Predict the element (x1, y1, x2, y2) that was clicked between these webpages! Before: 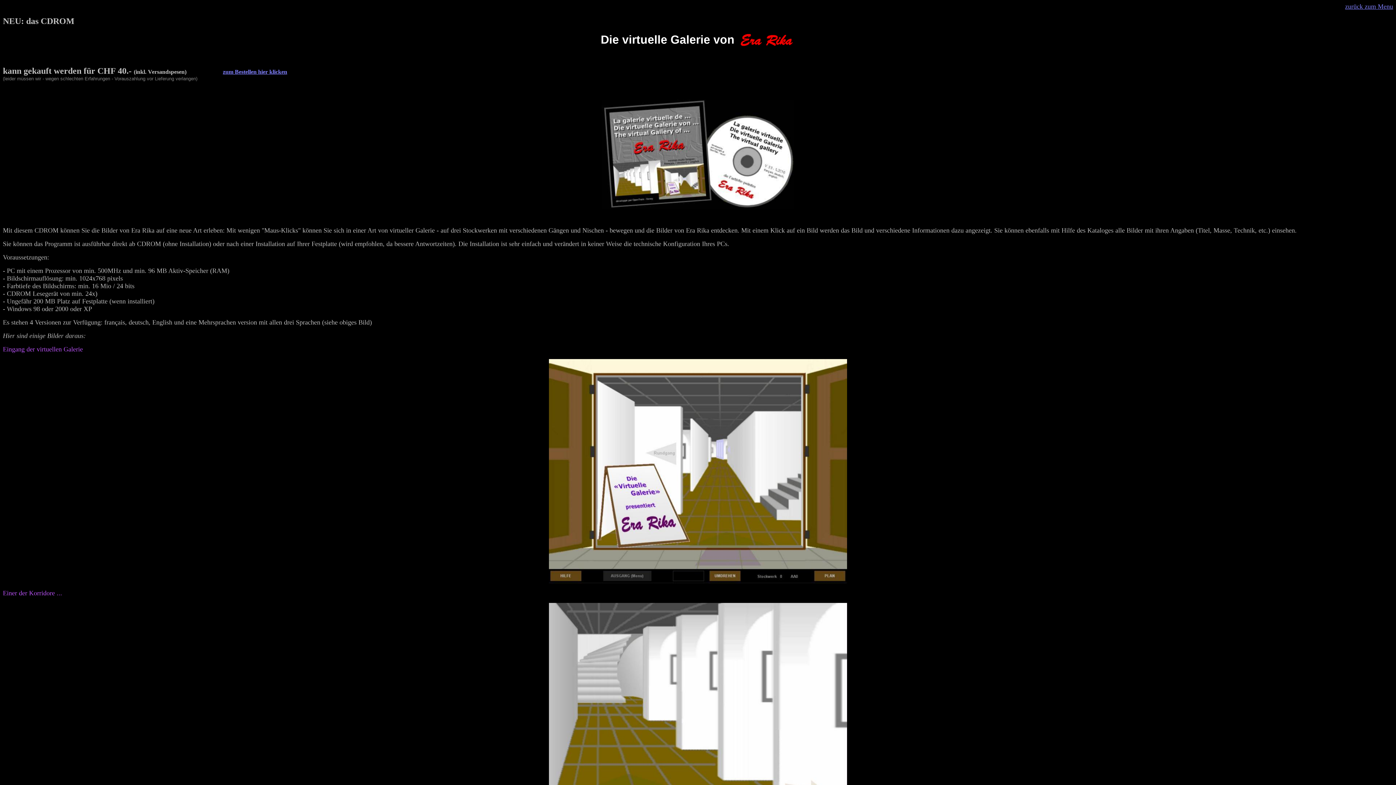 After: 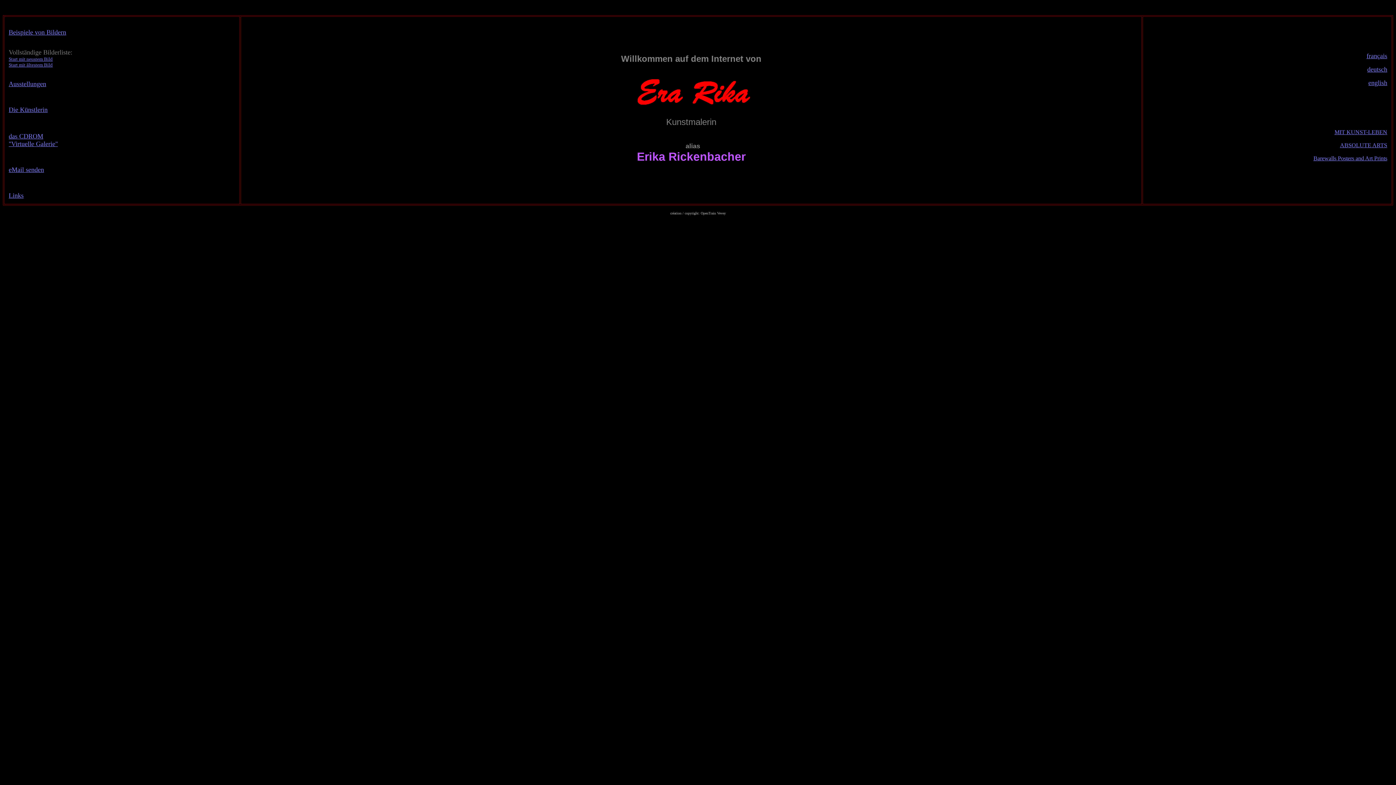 Action: bbox: (1345, 2, 1393, 10) label: zurück zum Menu